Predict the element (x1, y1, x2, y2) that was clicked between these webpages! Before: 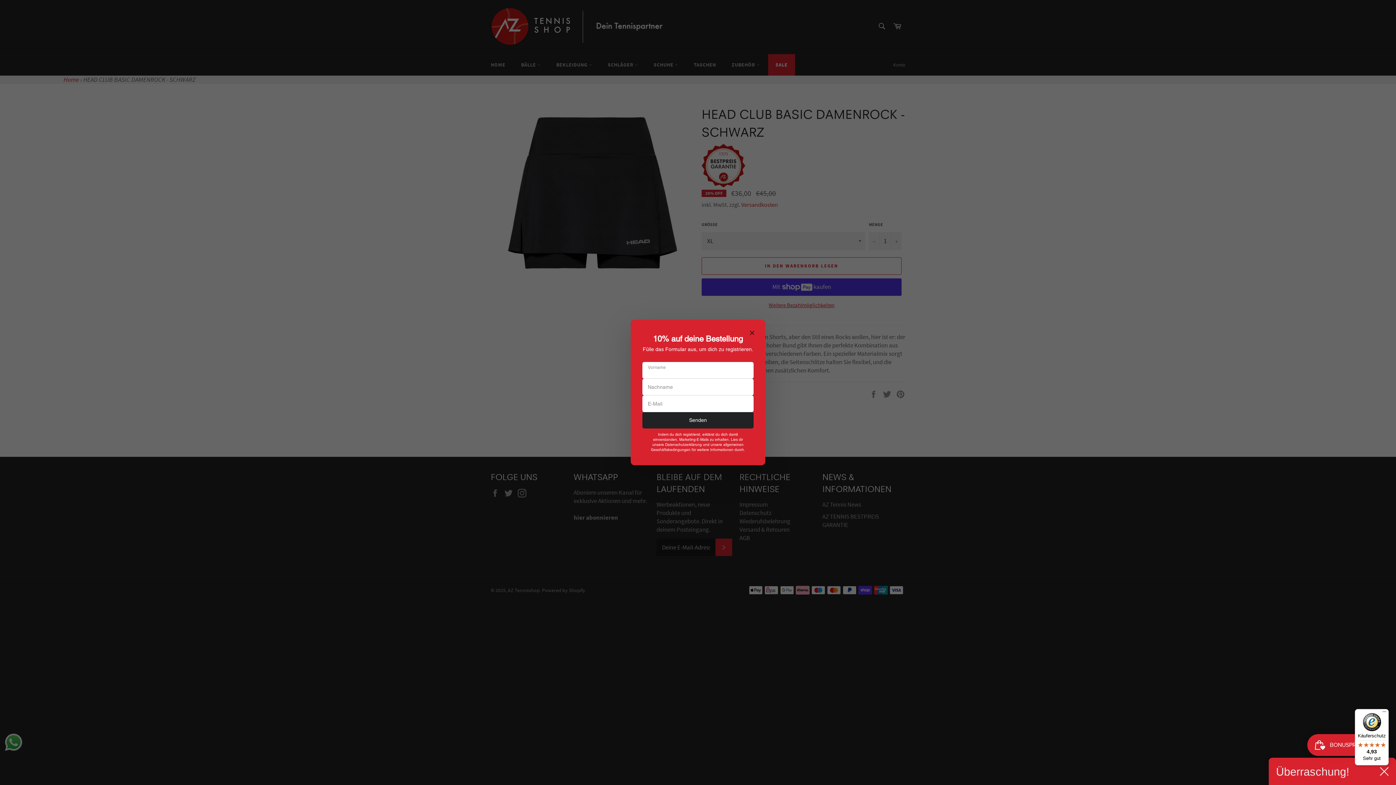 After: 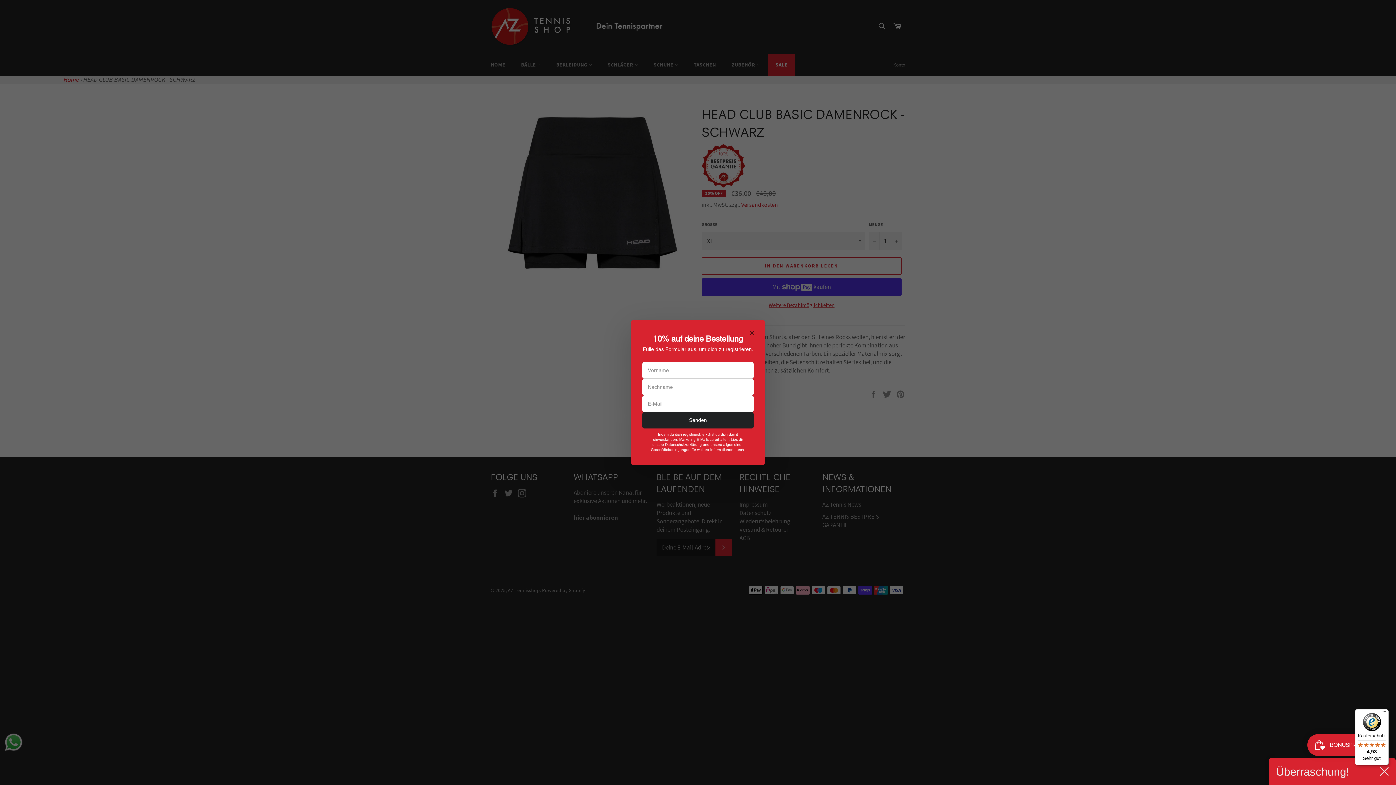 Action: bbox: (1355, 709, 1389, 765) label: Käuferschutz

4,93

Sehr gut